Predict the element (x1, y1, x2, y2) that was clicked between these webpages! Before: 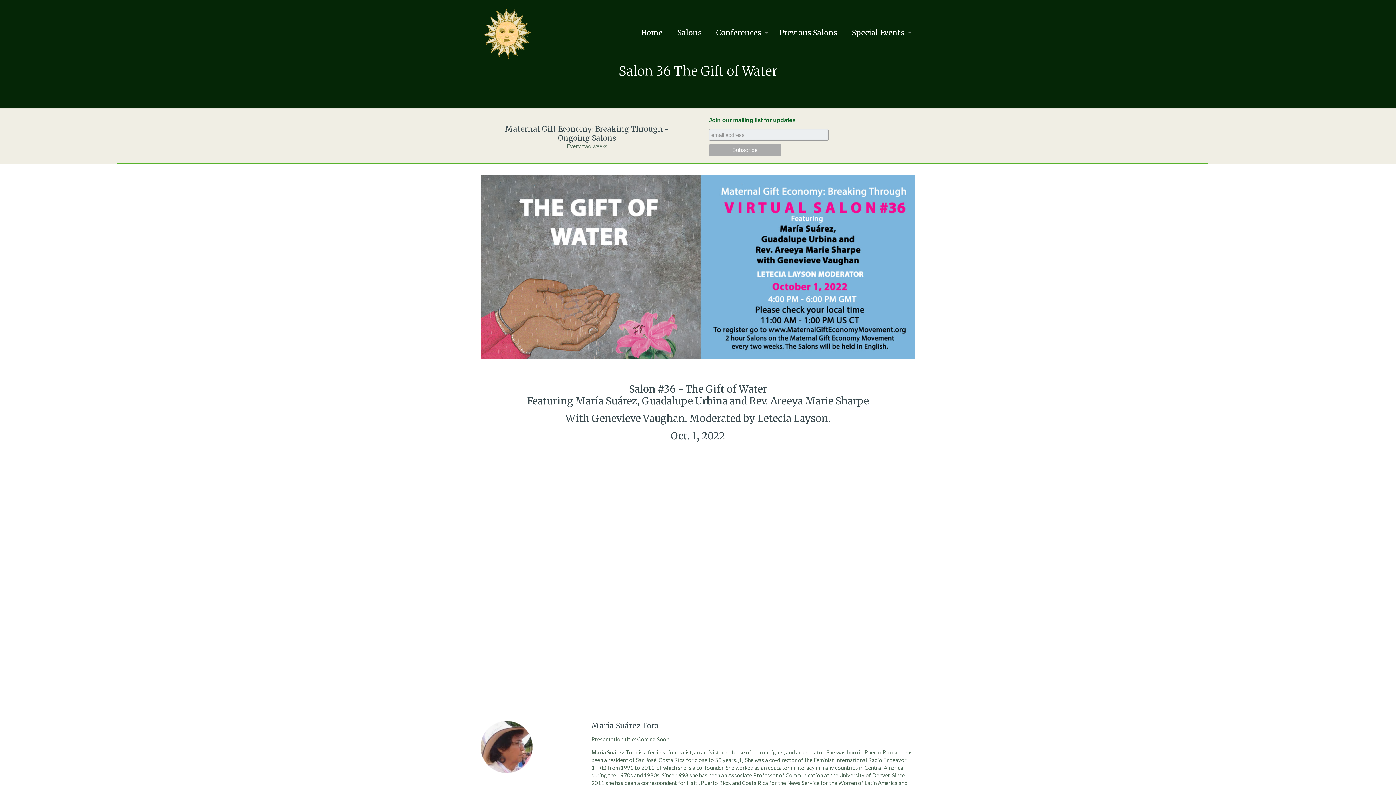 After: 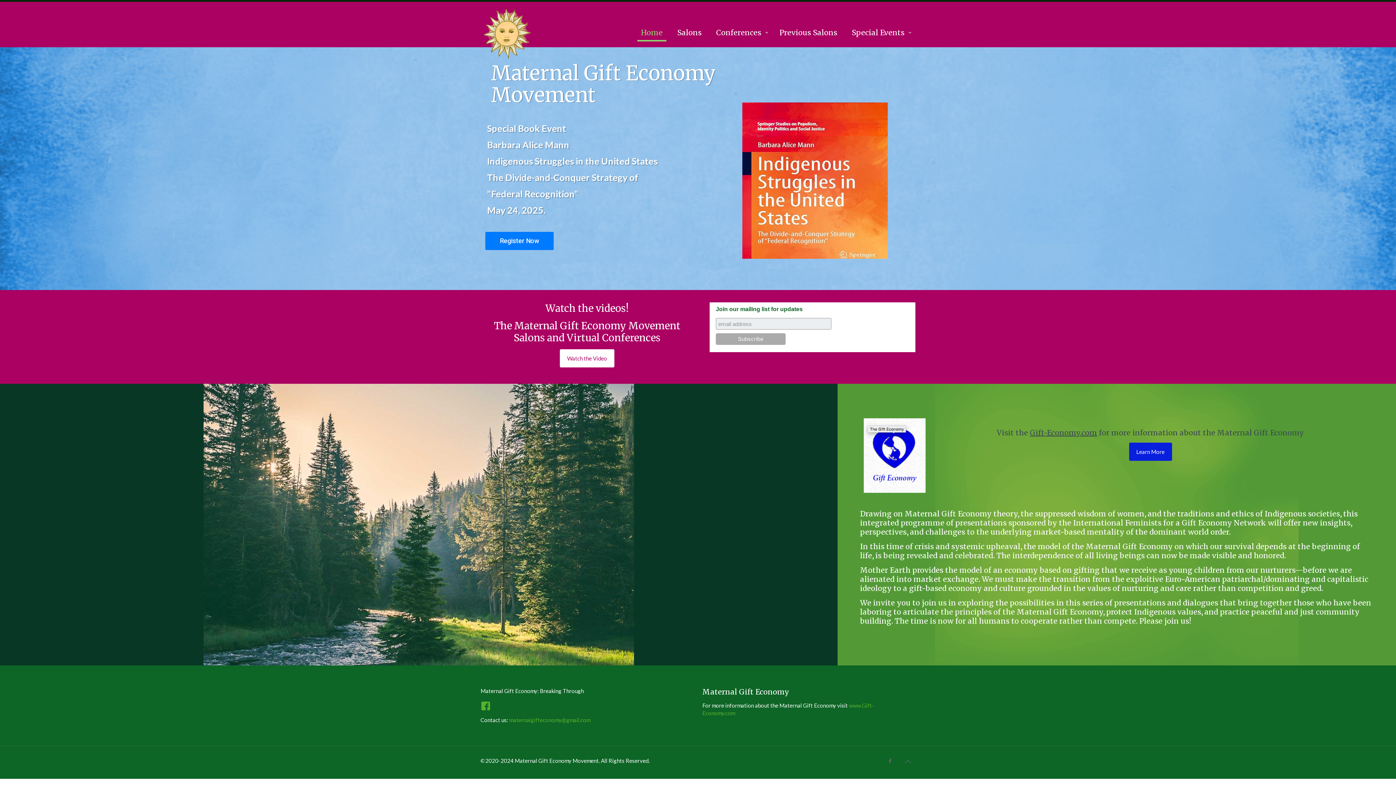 Action: bbox: (480, 0, 532, 65)